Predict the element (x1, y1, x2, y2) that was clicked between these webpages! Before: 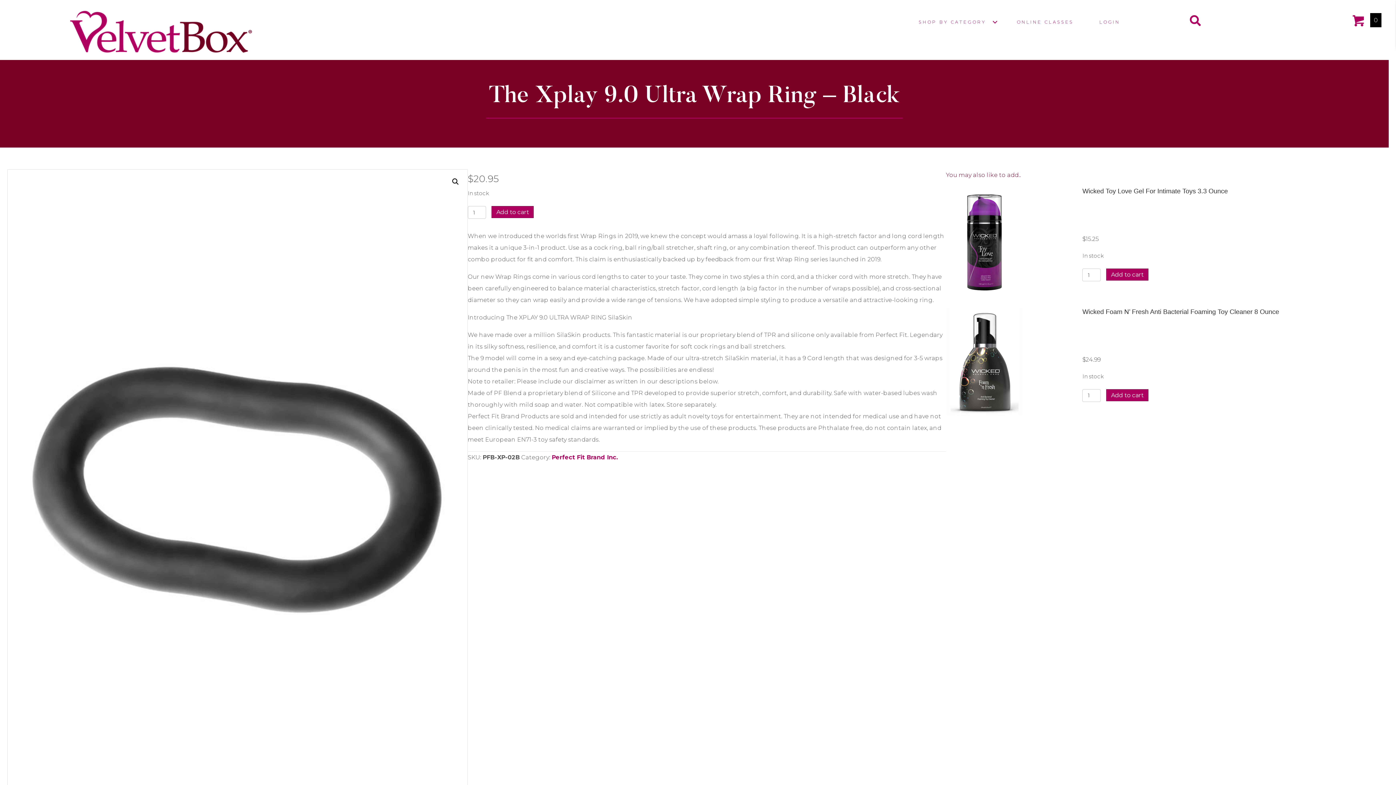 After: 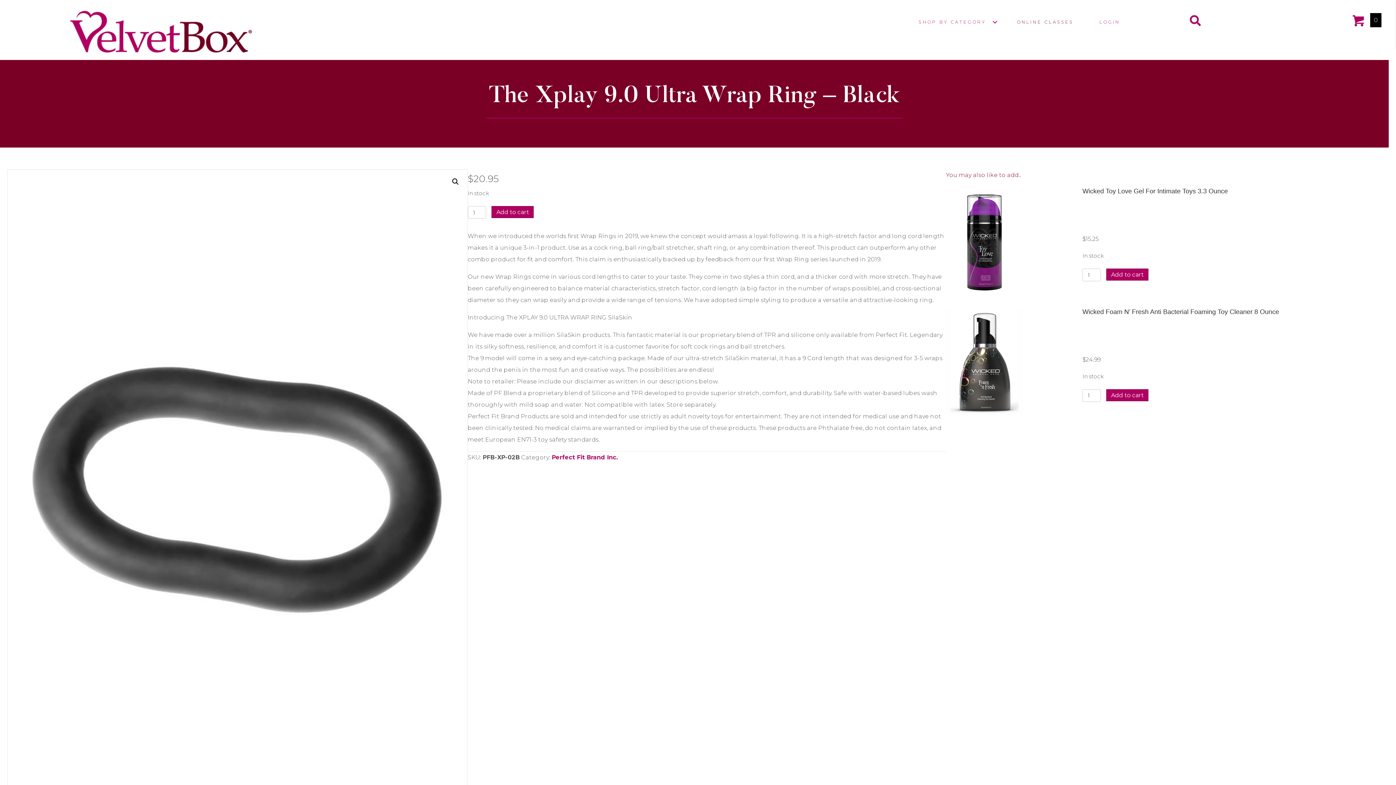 Action: bbox: (1004, 14, 1086, 29) label: ONLINE CLASSES